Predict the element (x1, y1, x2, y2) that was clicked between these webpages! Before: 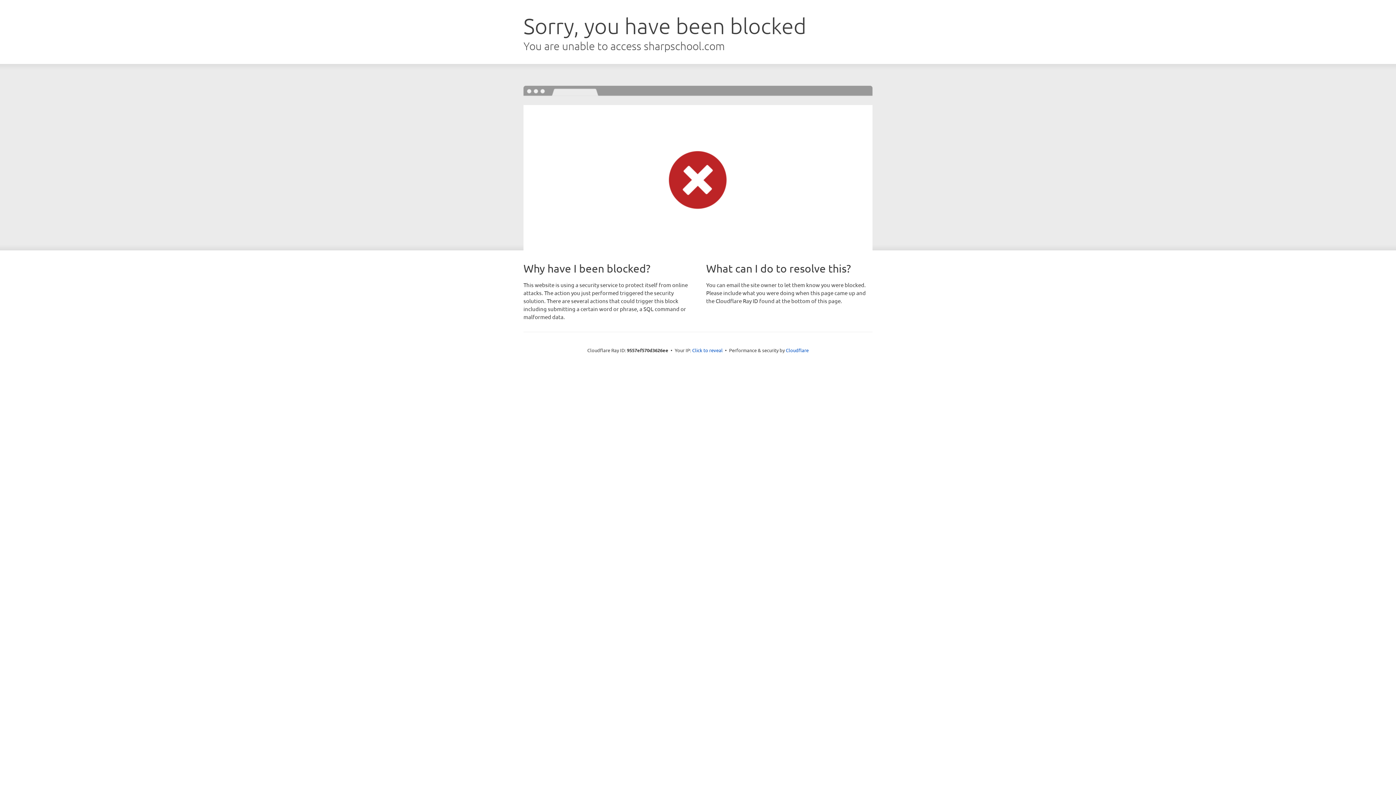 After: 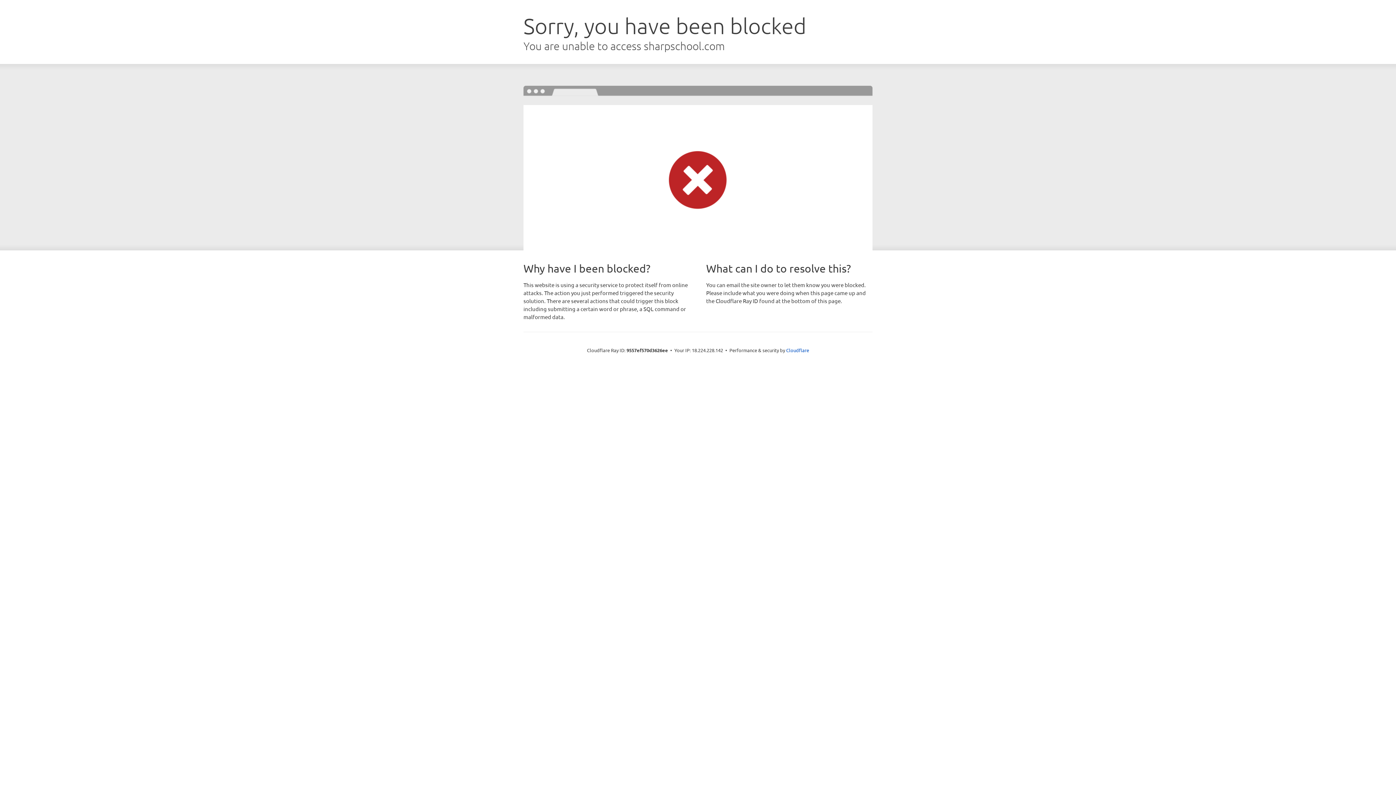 Action: bbox: (692, 346, 722, 353) label: Click to reveal